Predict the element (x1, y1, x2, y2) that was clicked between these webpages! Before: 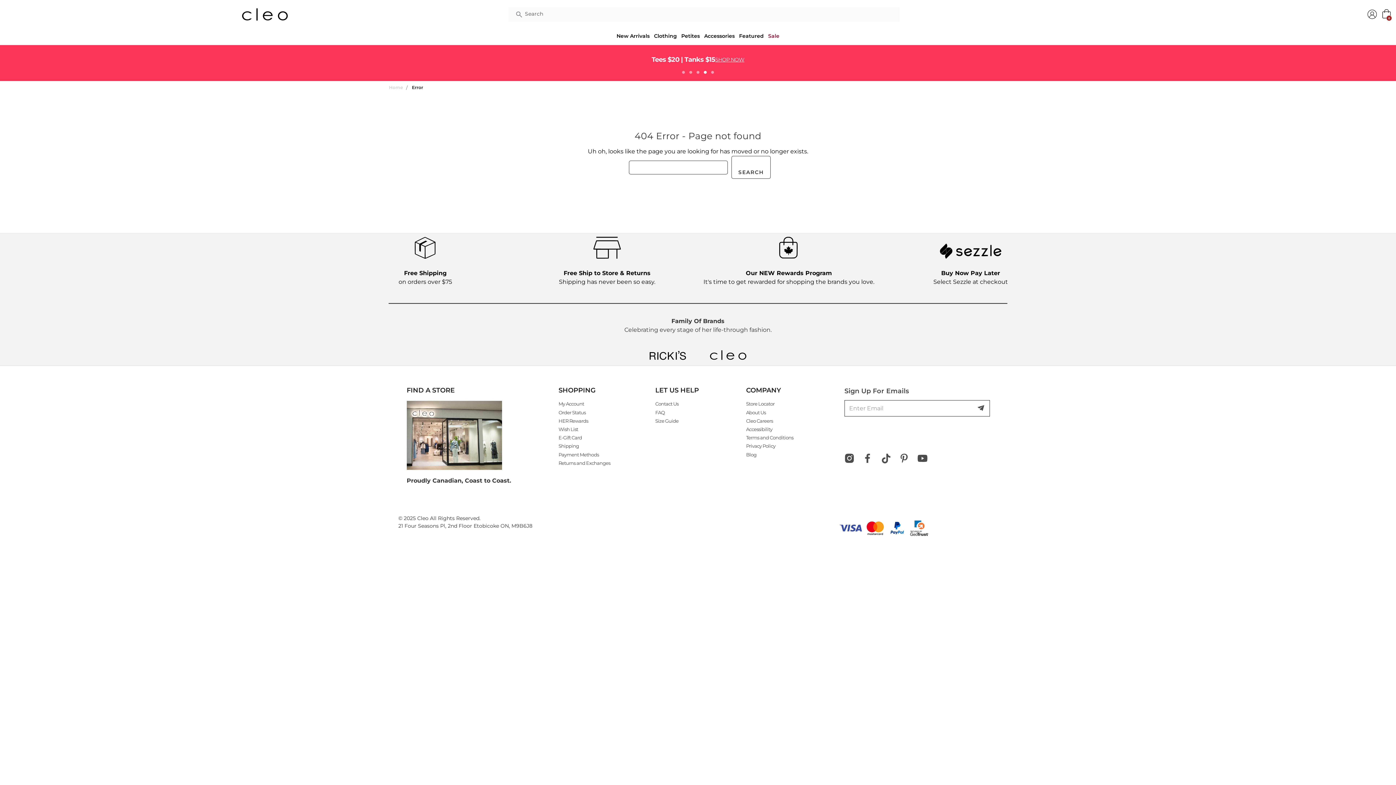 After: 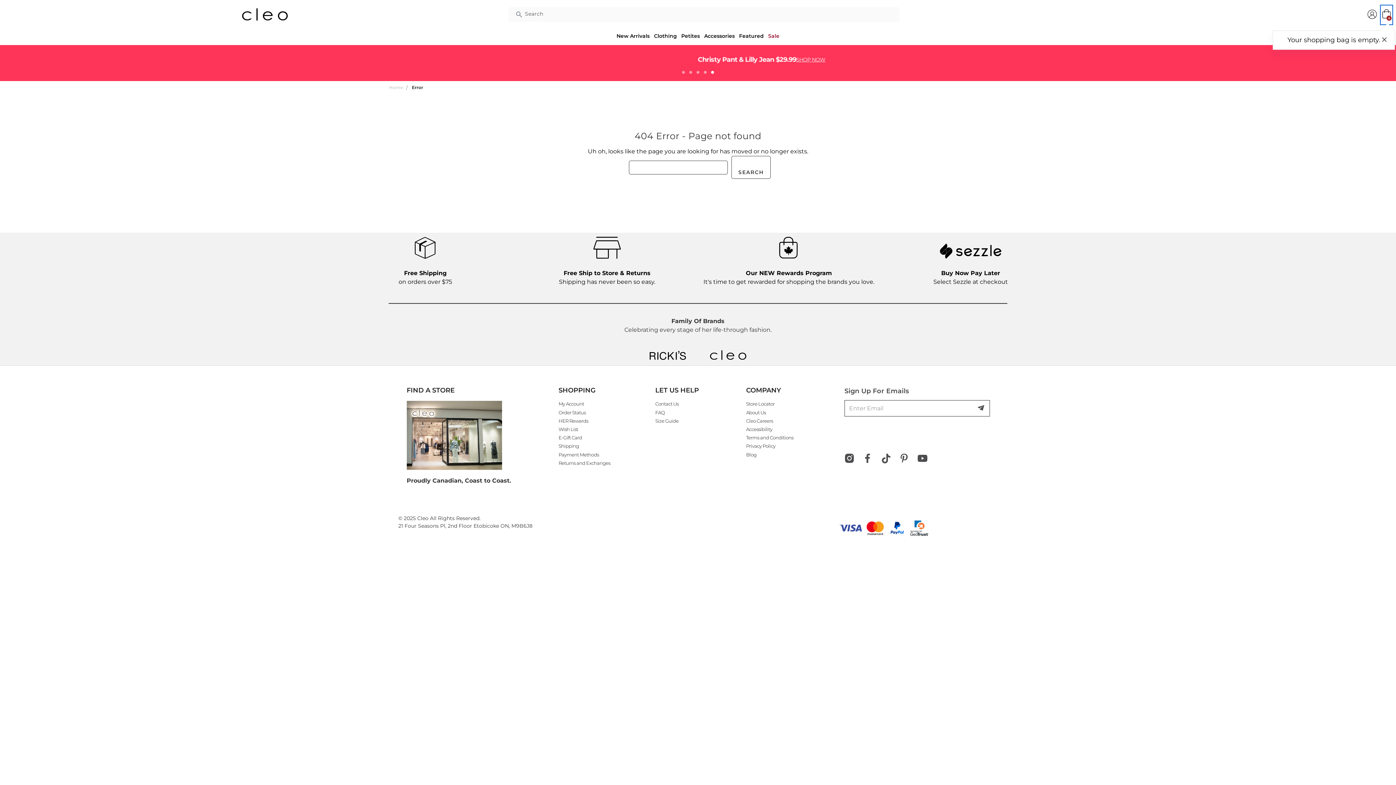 Action: bbox: (1381, 5, 1392, 24) label: 0